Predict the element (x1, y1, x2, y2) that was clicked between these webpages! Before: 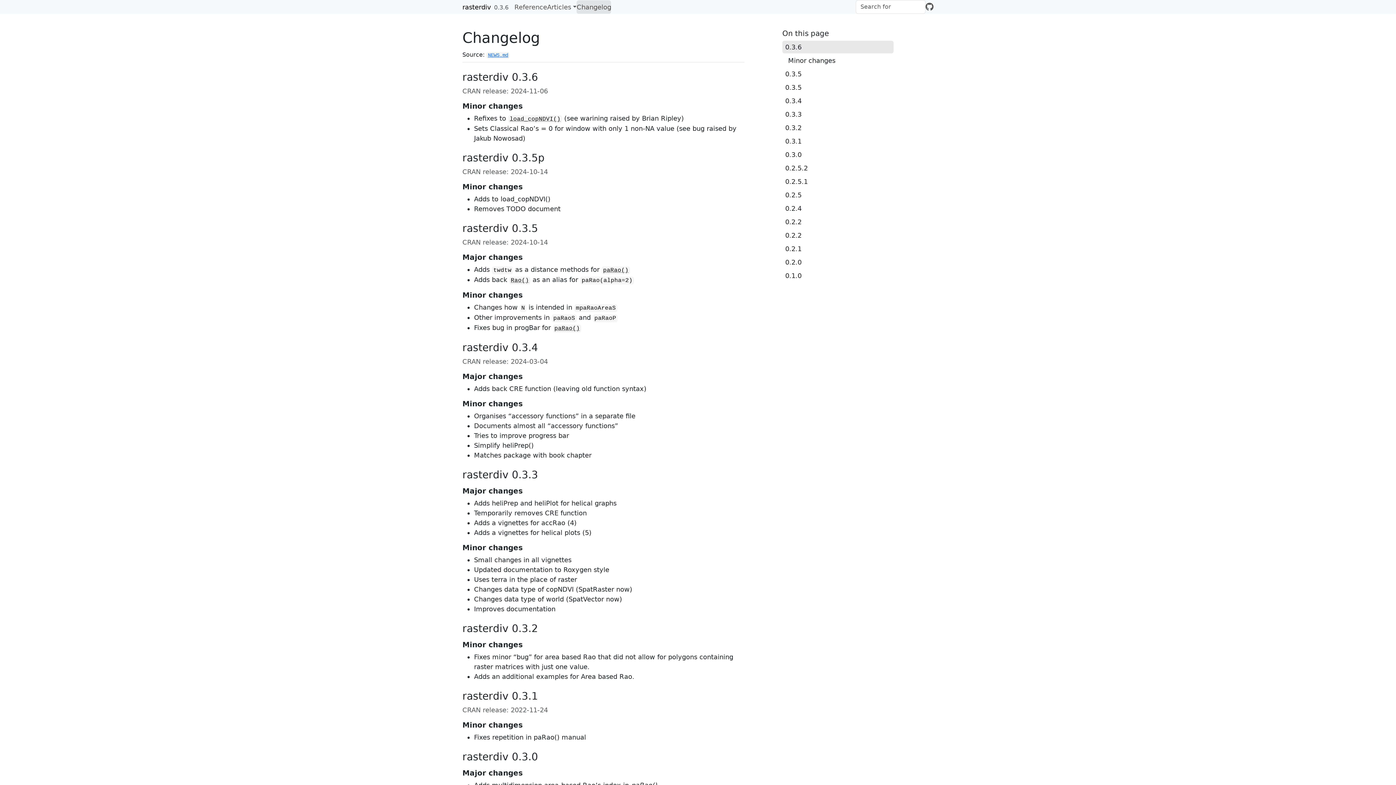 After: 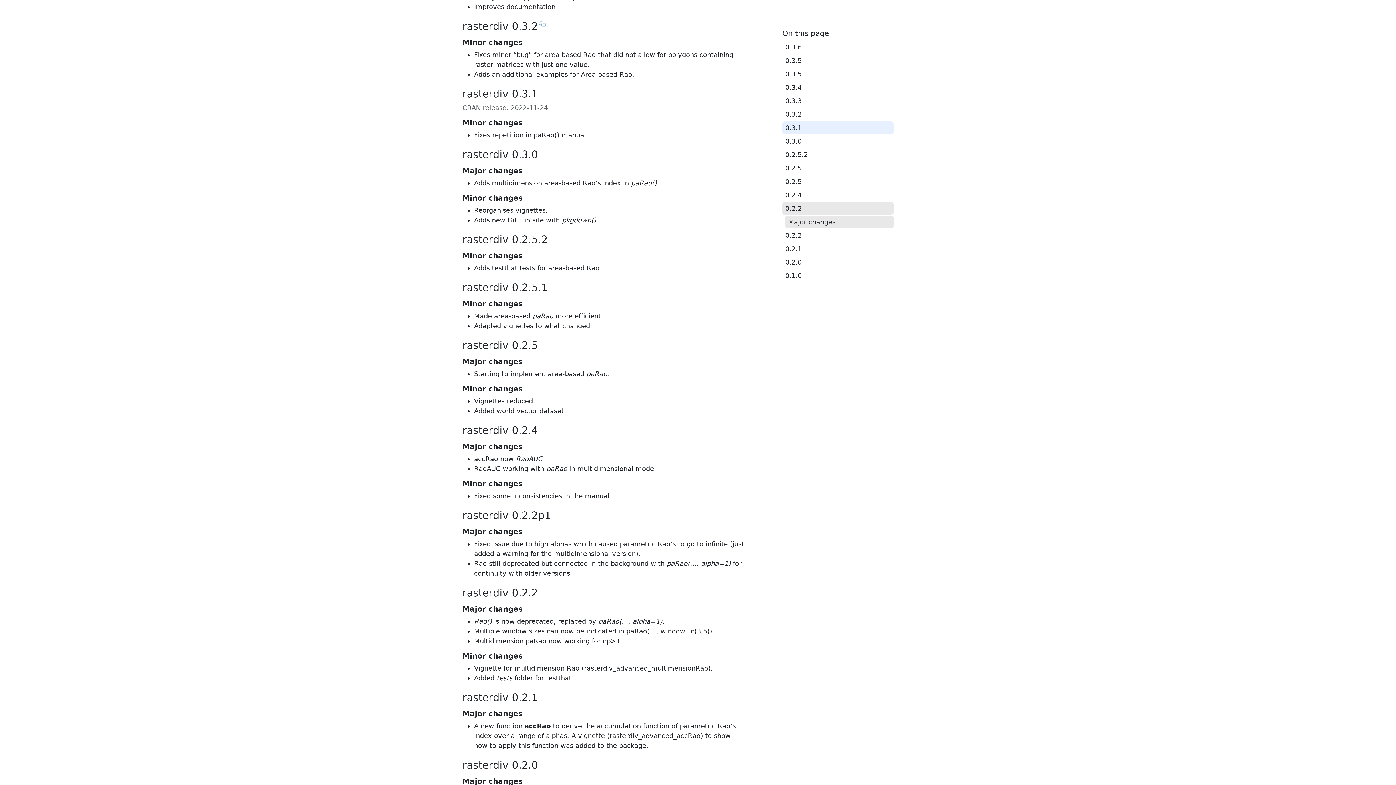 Action: bbox: (782, 121, 893, 134) label: 0.3.2